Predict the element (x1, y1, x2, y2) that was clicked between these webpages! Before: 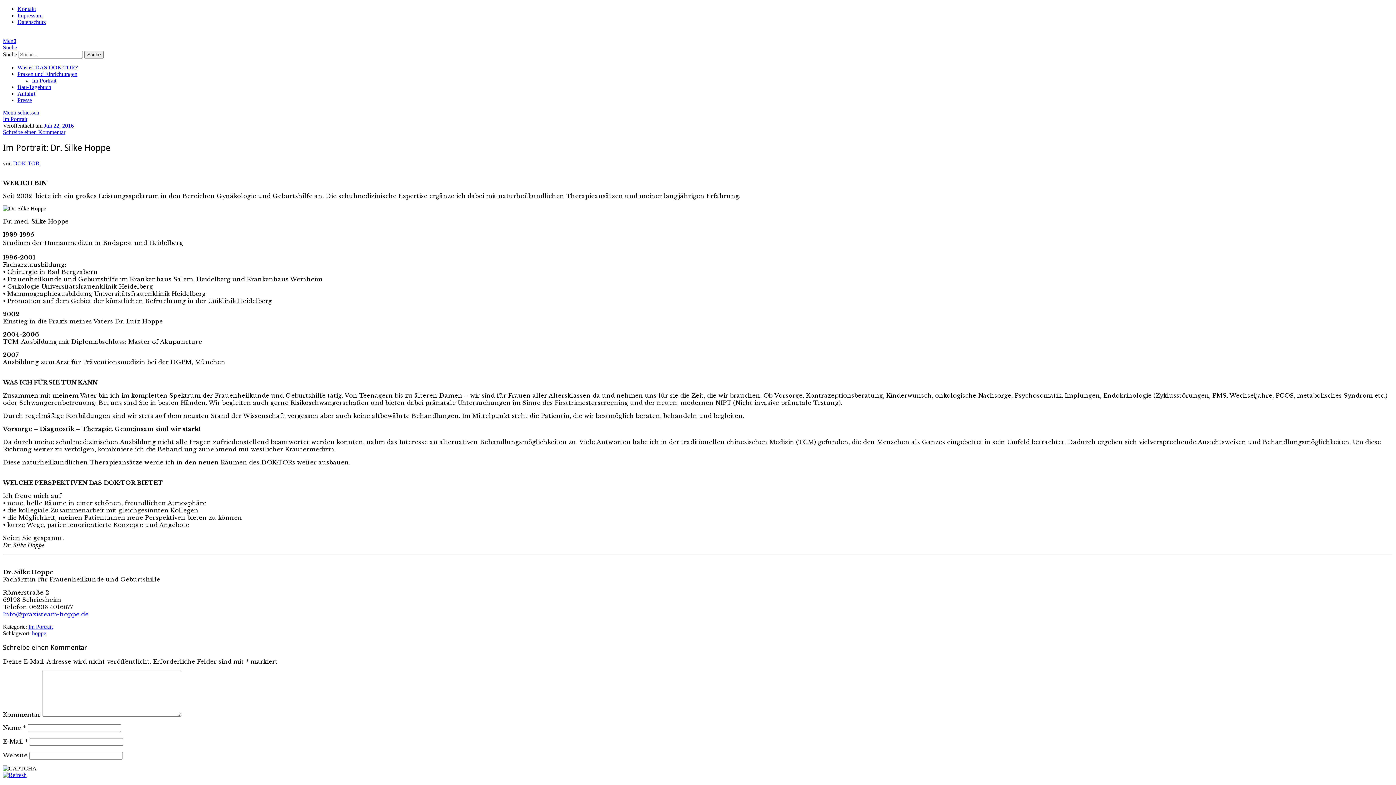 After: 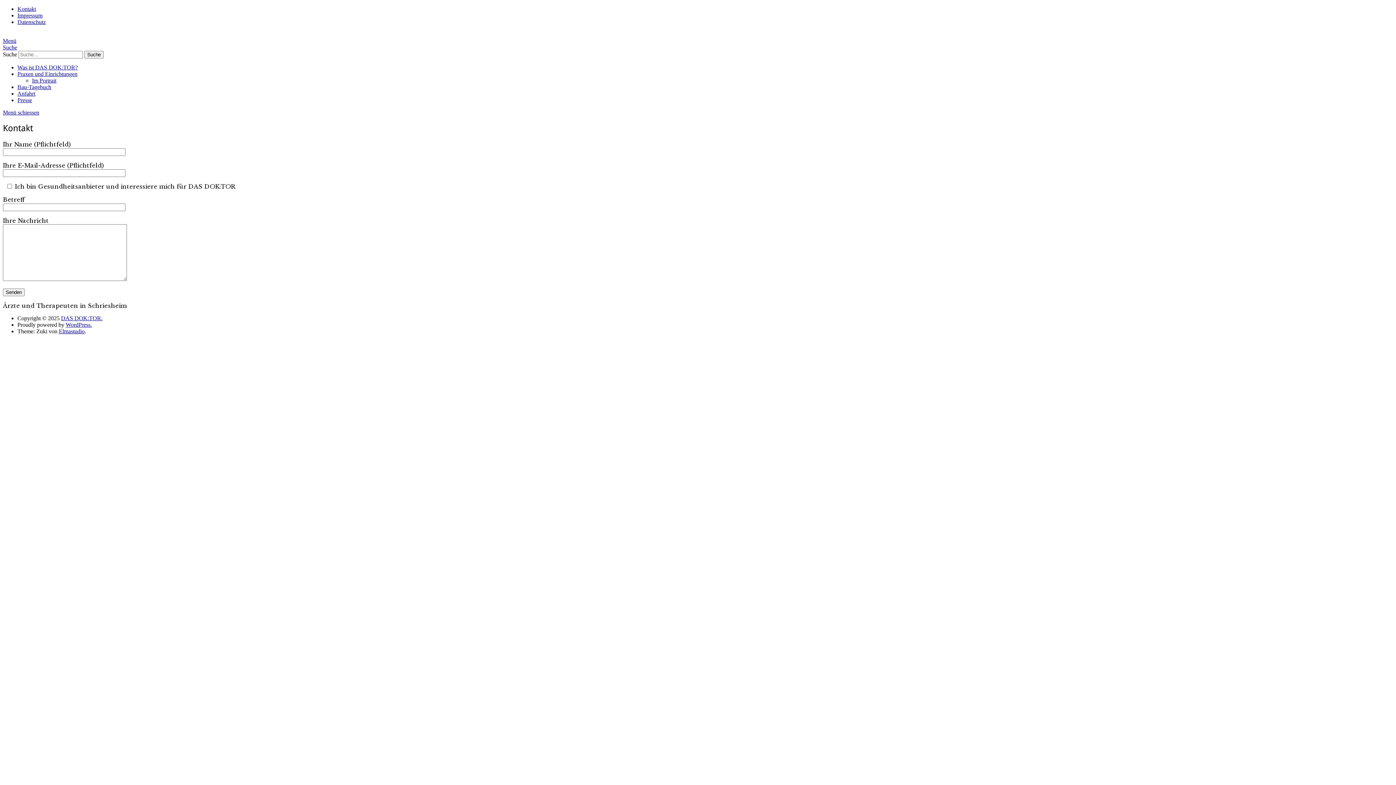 Action: label: Kontakt bbox: (17, 5, 36, 12)